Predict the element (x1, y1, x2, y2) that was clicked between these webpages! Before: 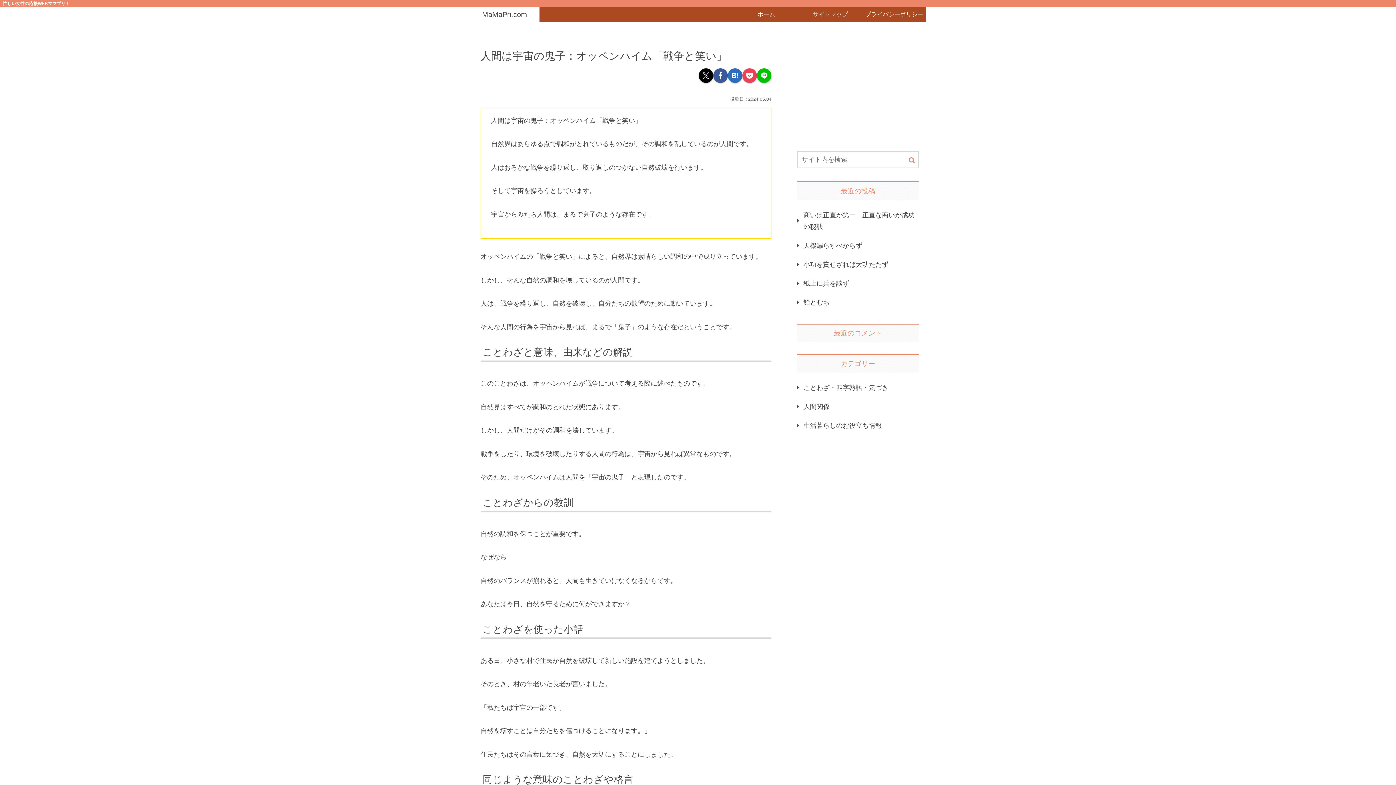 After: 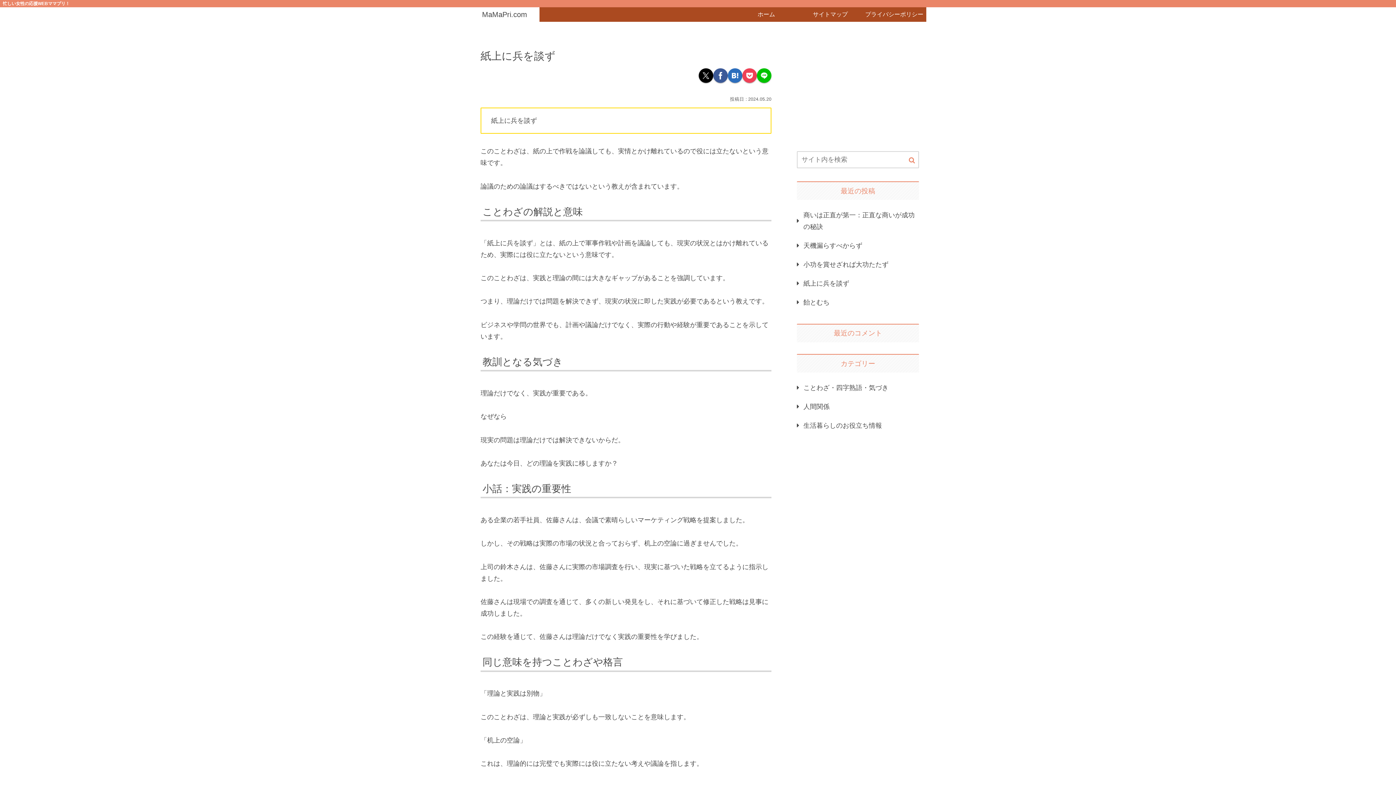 Action: bbox: (797, 274, 919, 293) label: 紙上に兵を談ず